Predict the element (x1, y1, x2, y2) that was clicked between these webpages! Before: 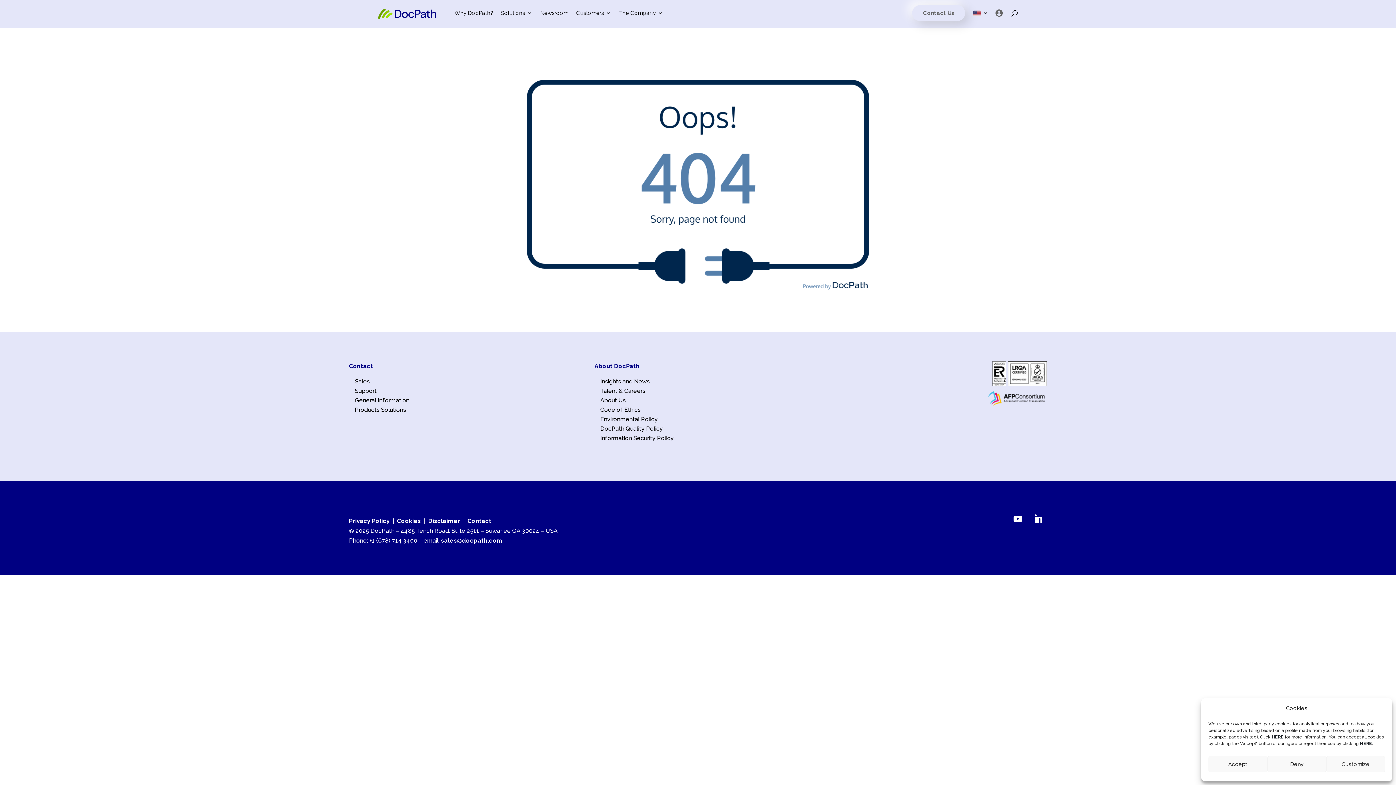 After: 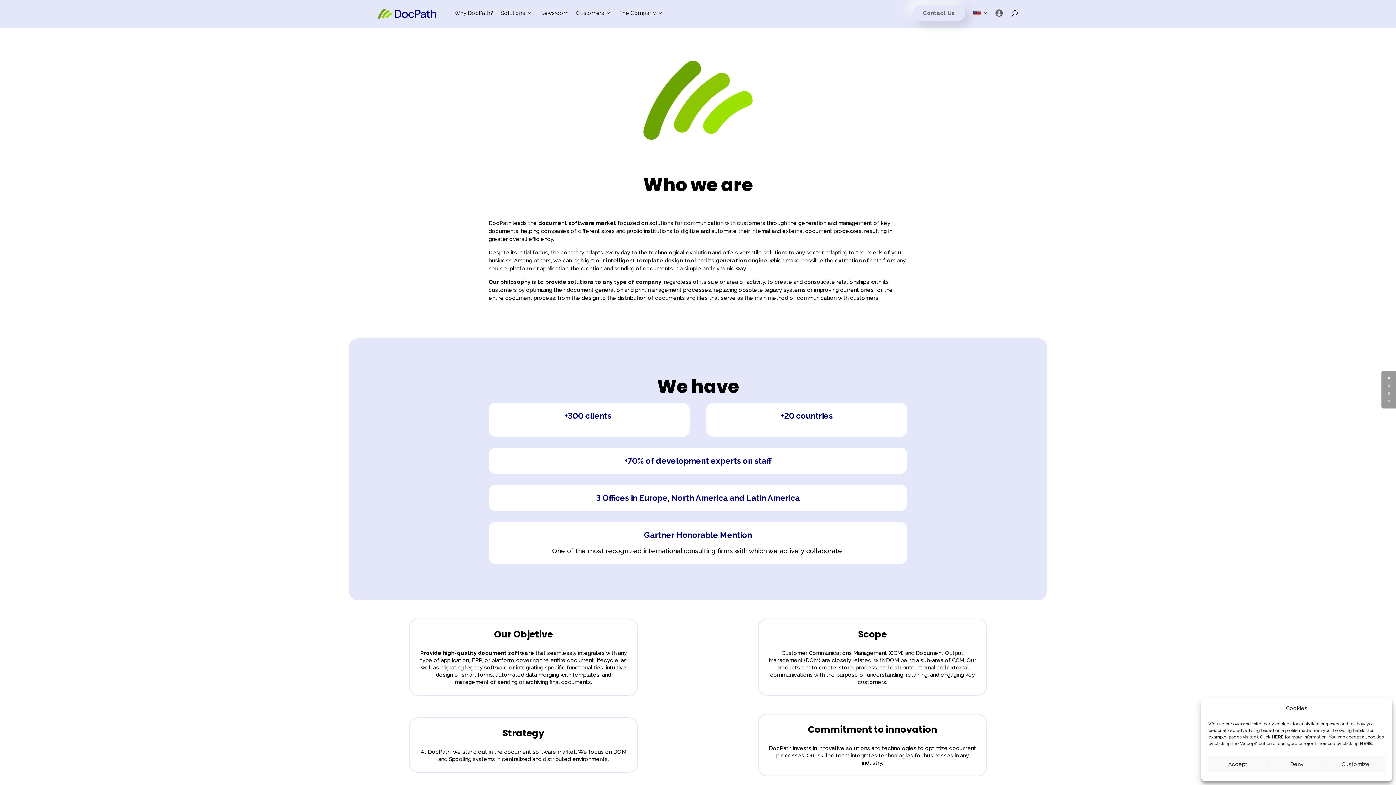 Action: label: About Us bbox: (600, 397, 625, 404)